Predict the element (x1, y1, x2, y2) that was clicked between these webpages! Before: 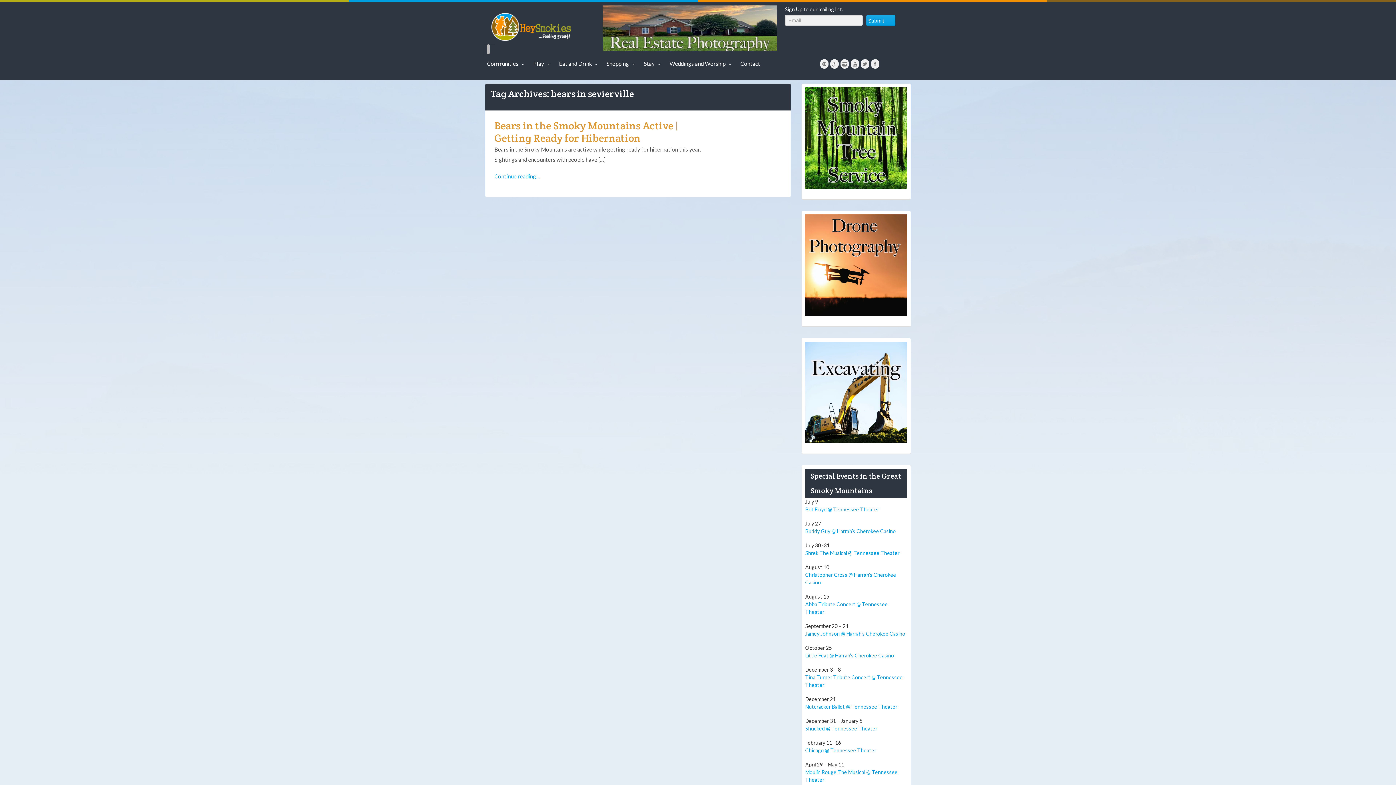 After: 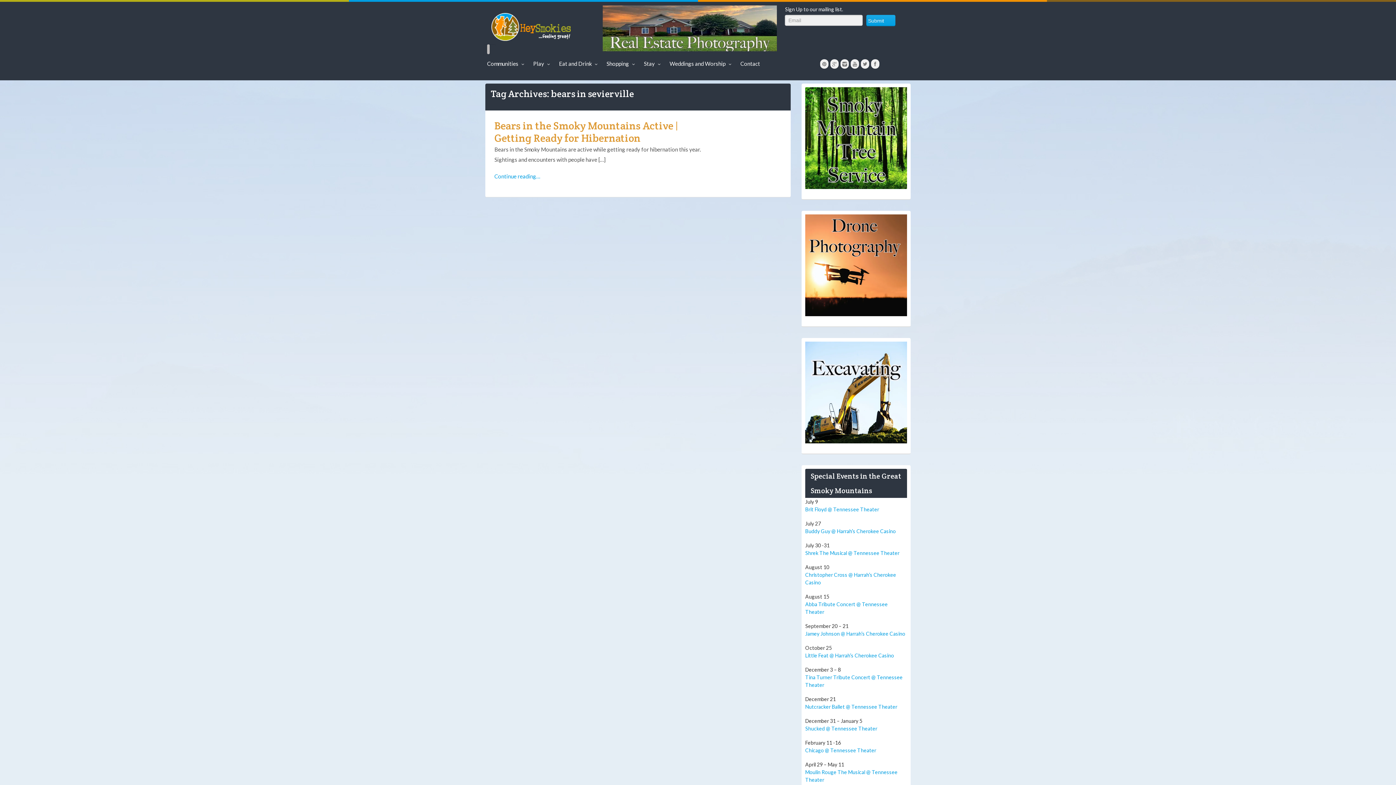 Action: bbox: (840, 59, 849, 68)